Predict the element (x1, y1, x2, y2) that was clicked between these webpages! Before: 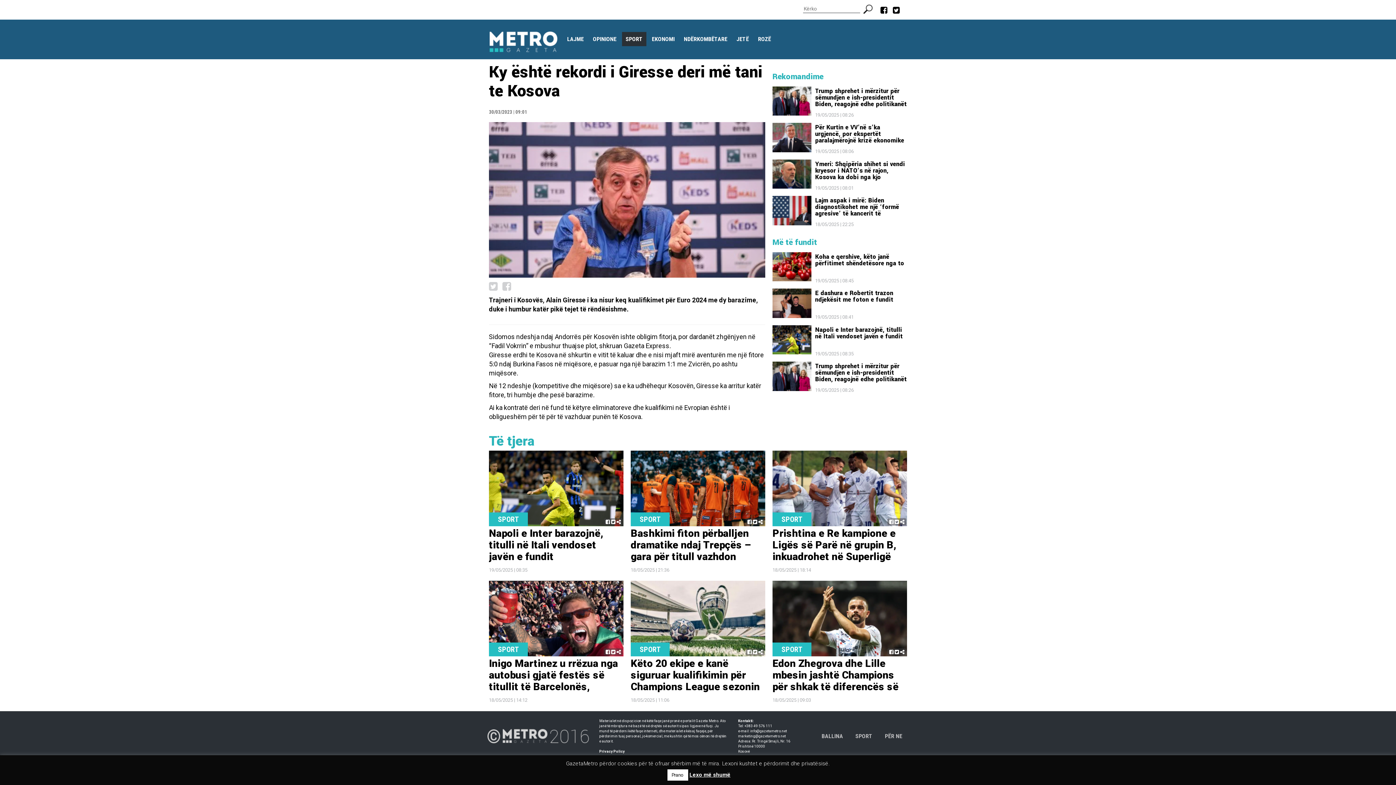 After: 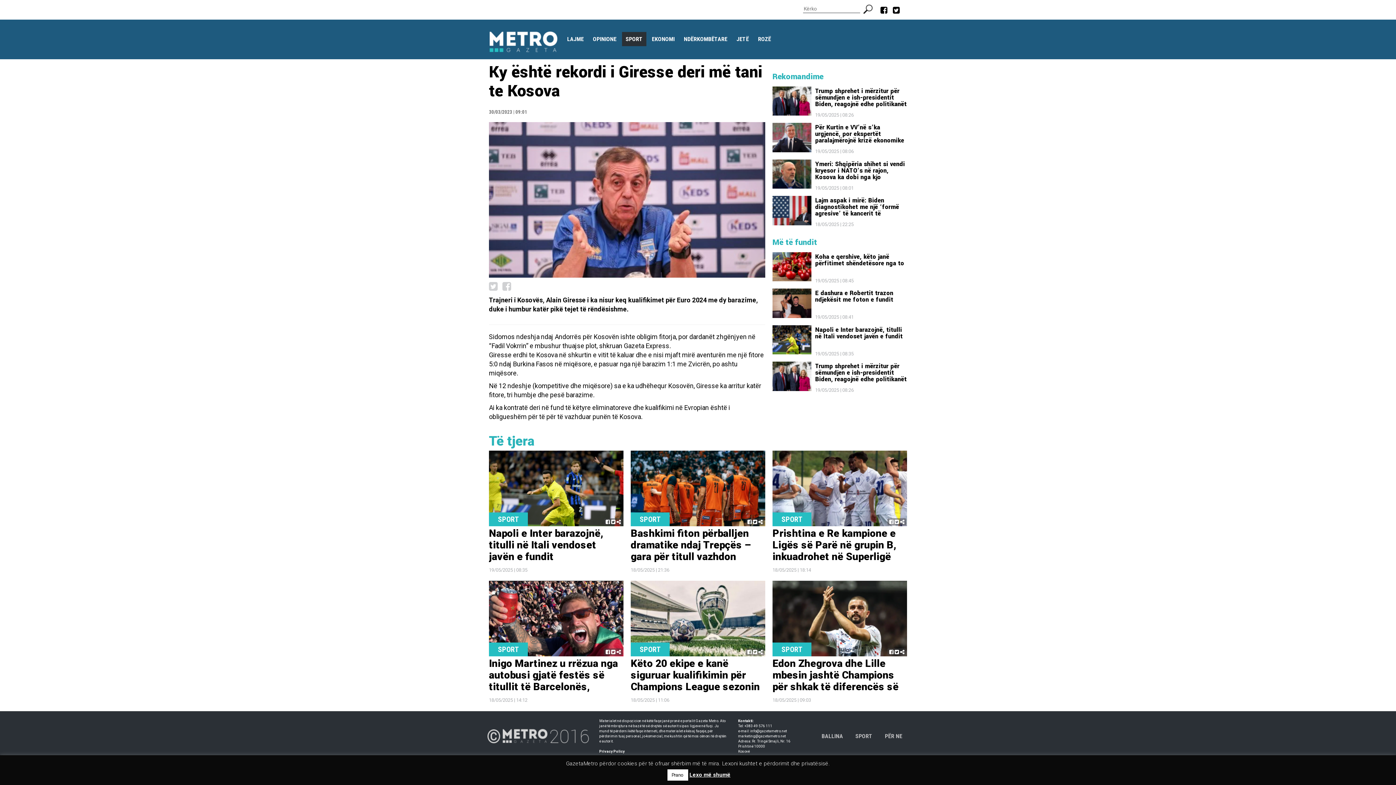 Action: bbox: (880, 8, 891, 14)